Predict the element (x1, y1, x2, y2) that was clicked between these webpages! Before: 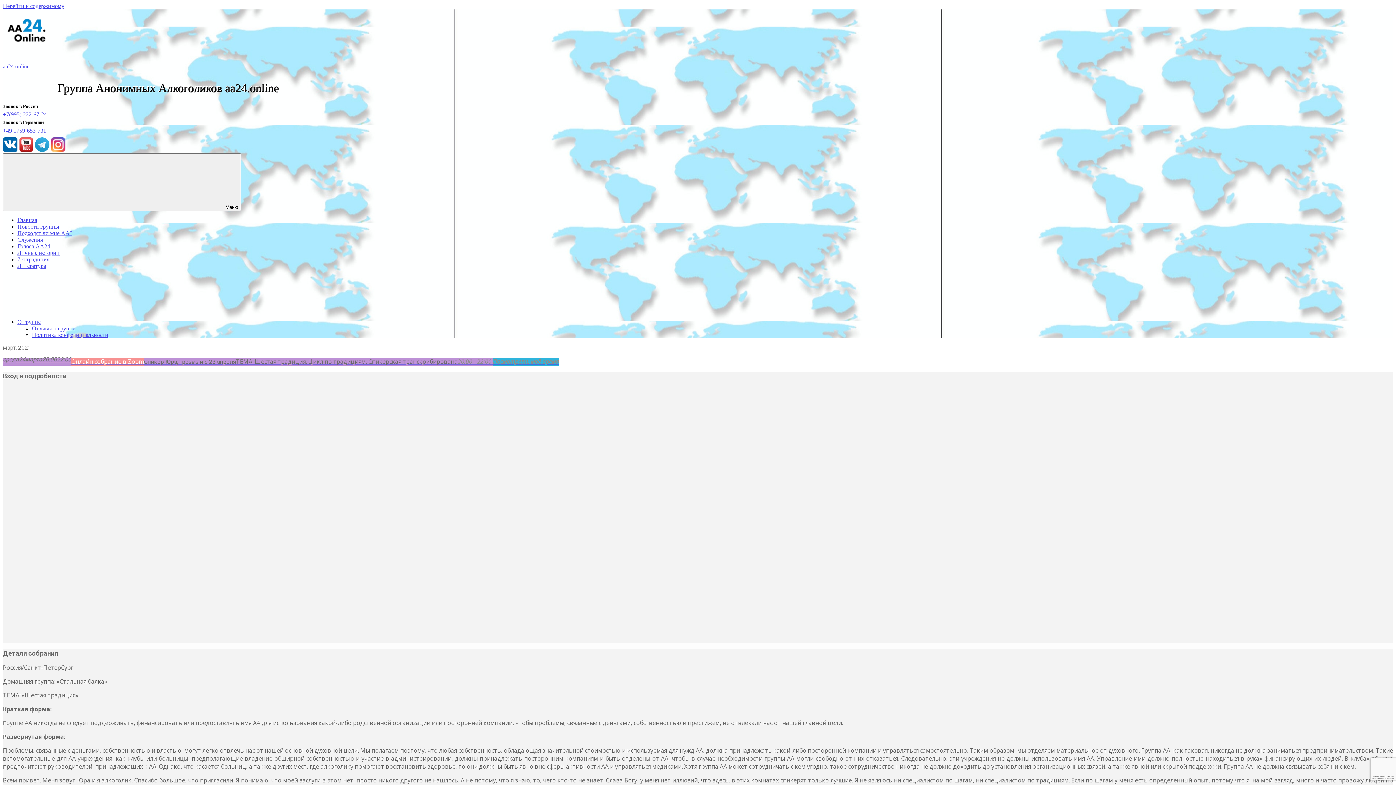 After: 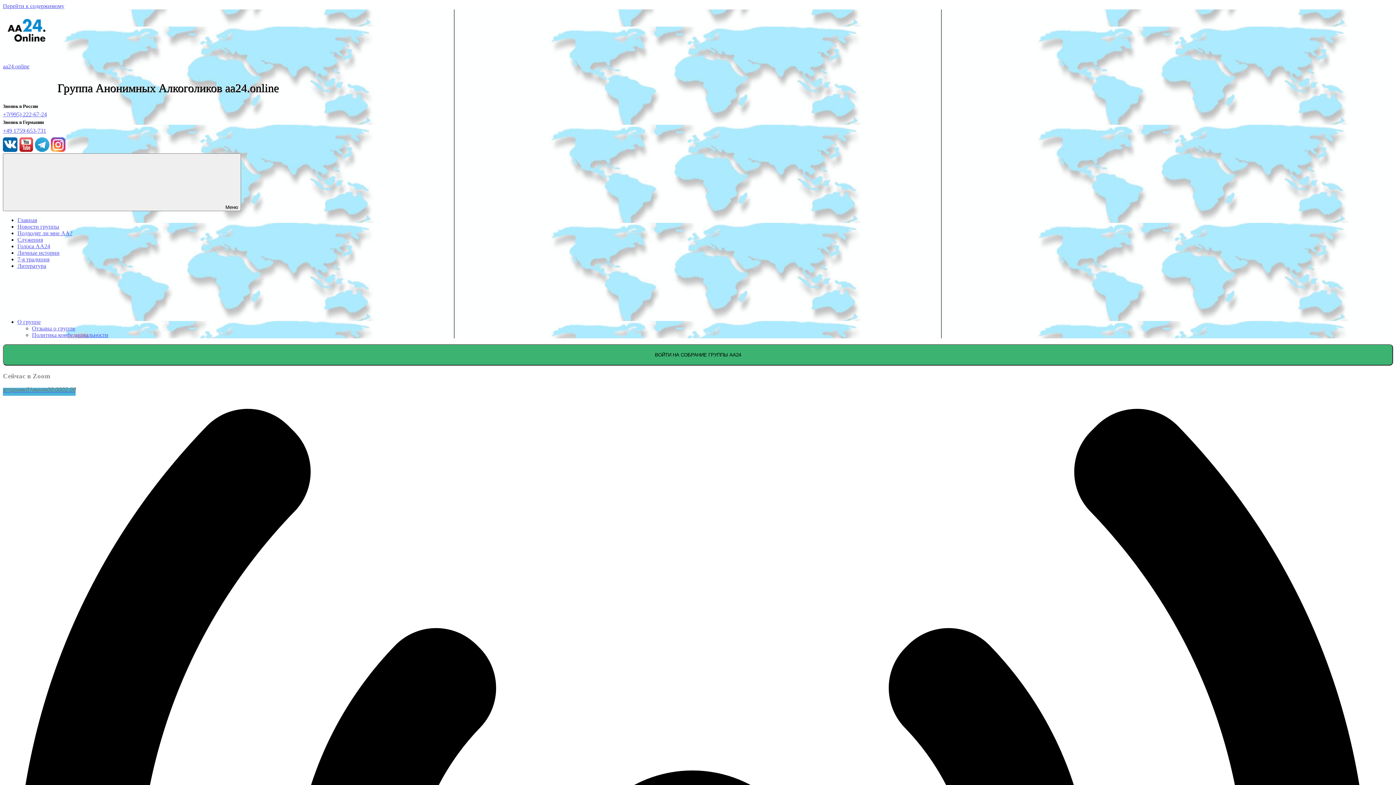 Action: bbox: (2, 50, 49, 57)